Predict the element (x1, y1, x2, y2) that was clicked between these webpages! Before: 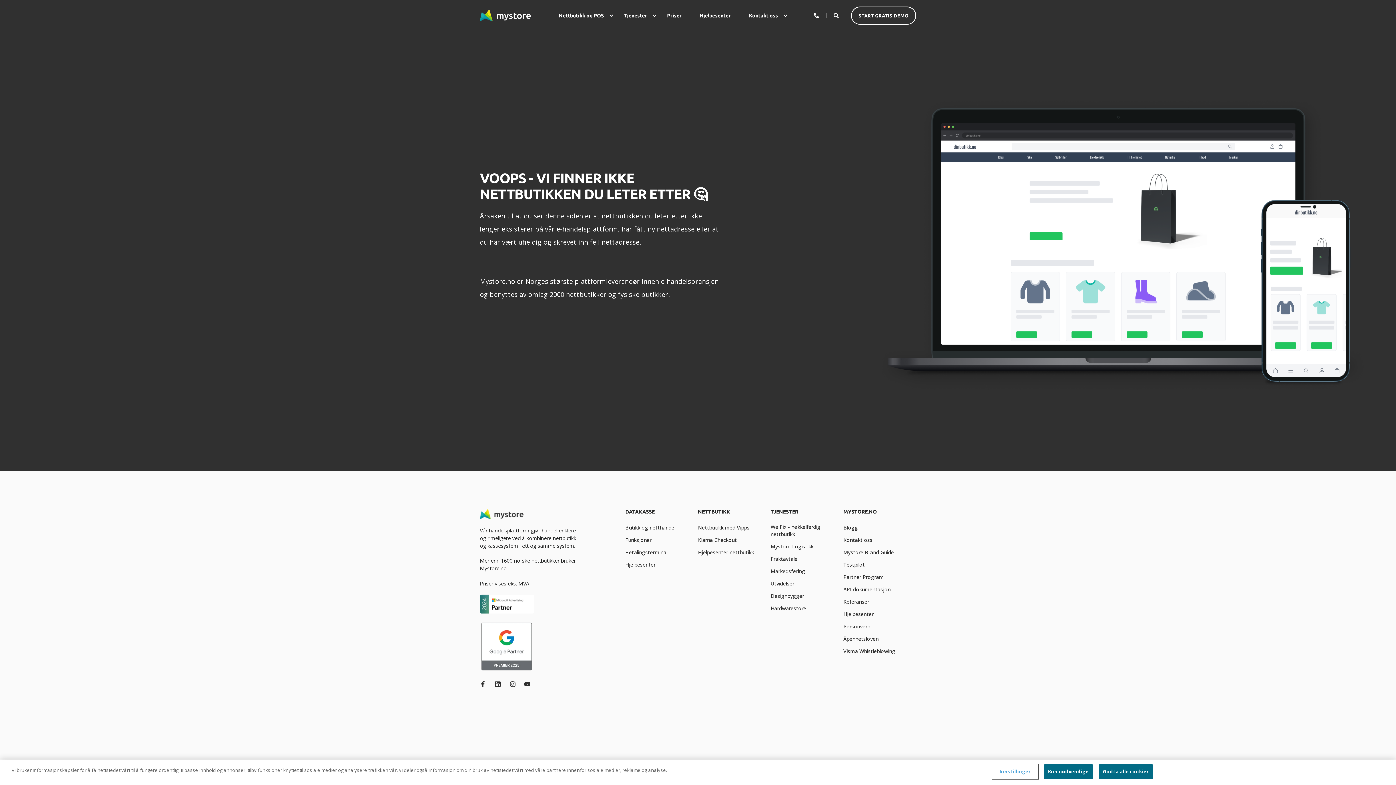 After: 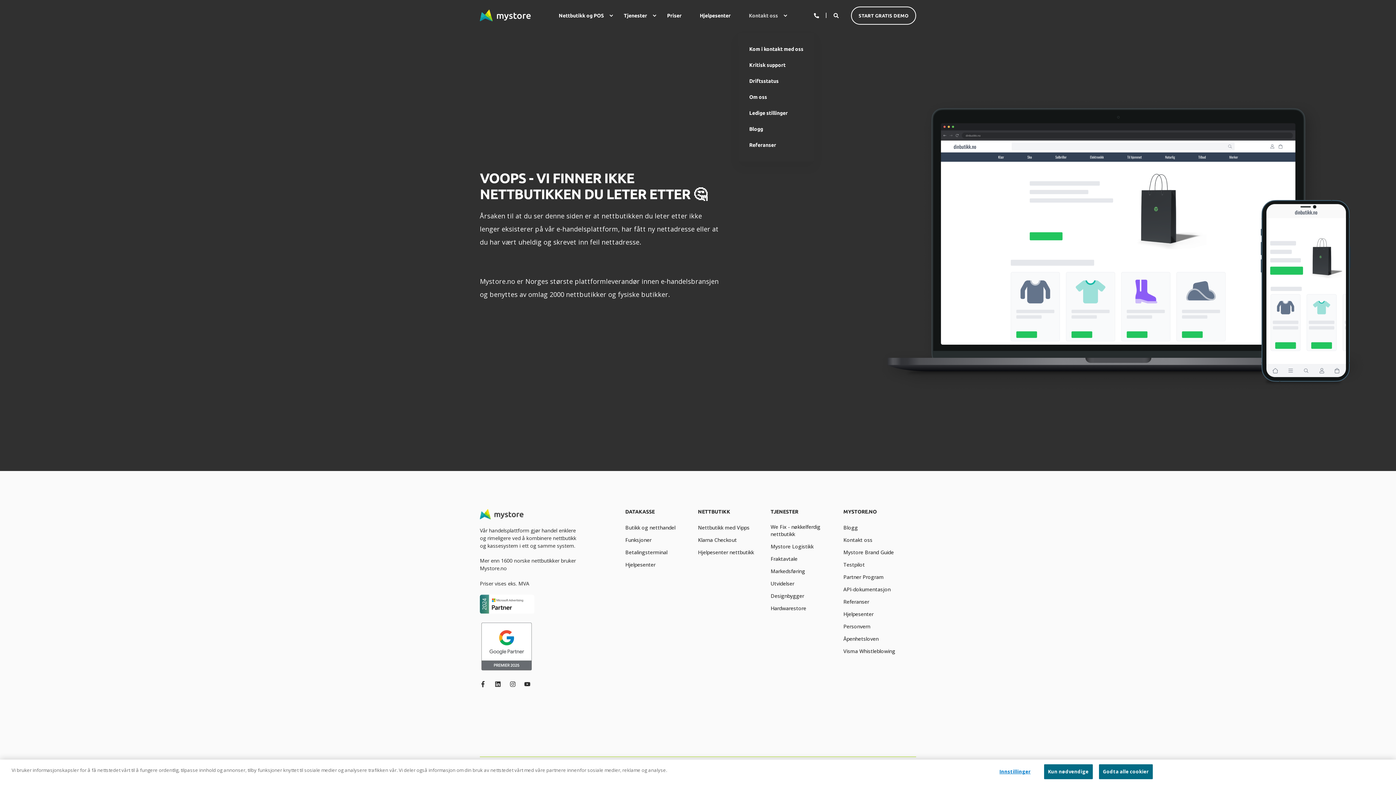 Action: bbox: (740, 0, 789, 31) label: Kontakt oss